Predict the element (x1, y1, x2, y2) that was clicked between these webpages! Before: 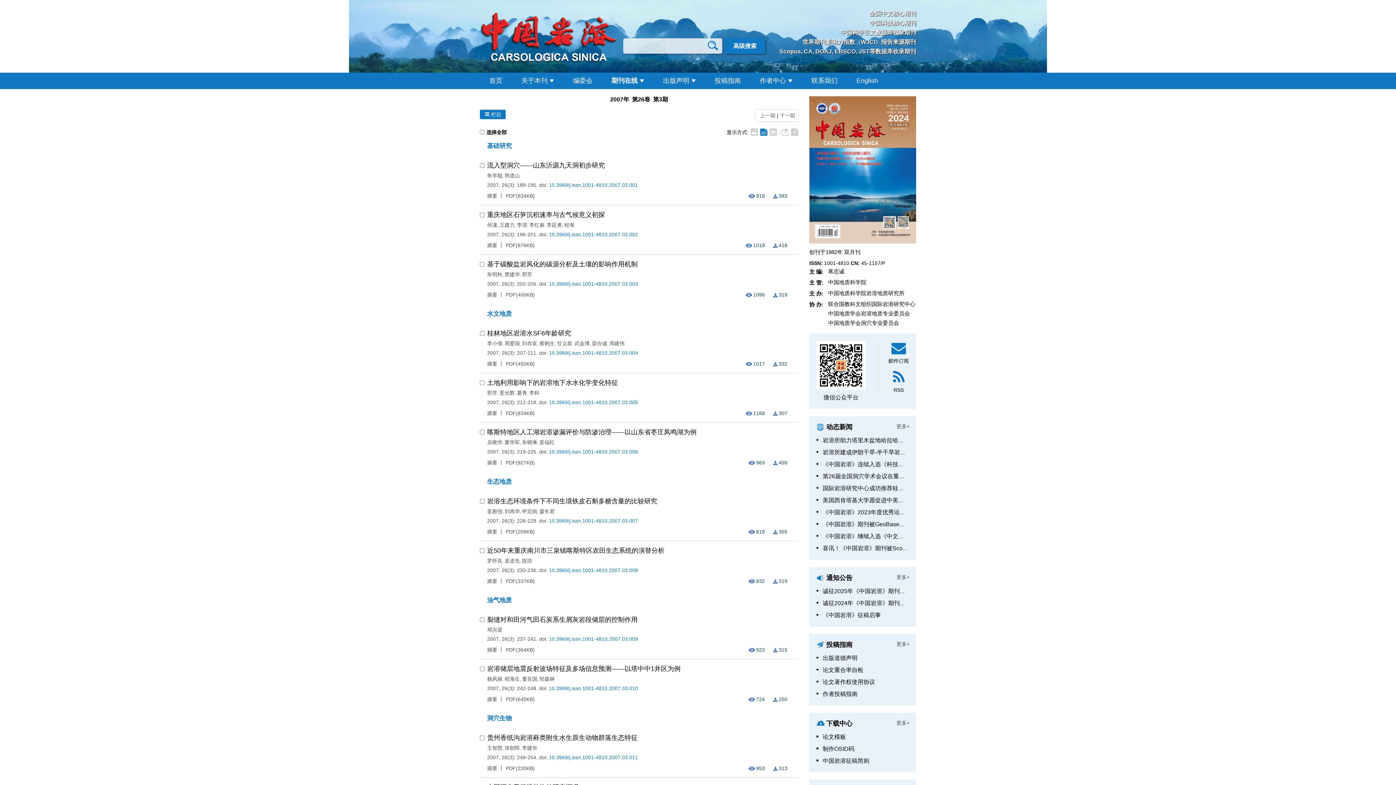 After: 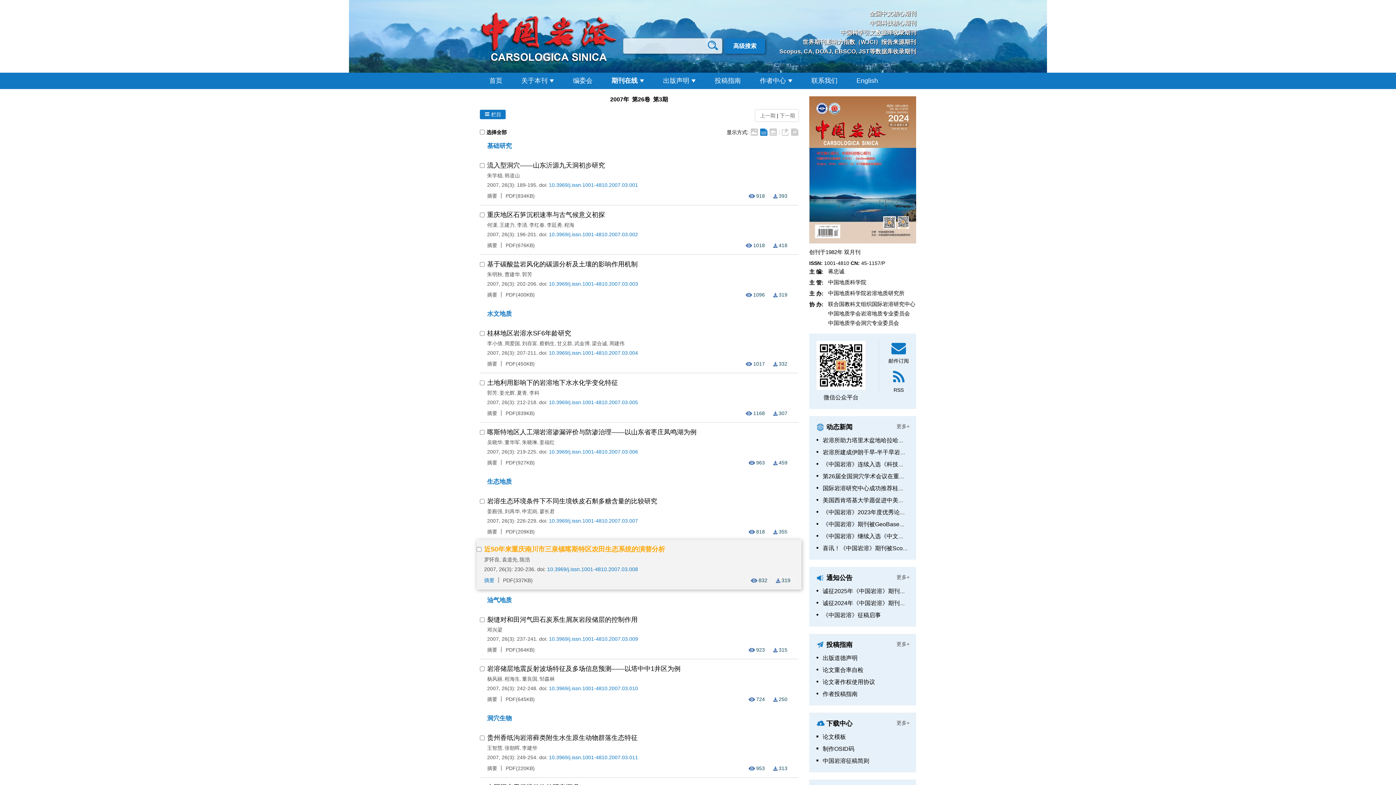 Action: bbox: (487, 577, 497, 585) label: 摘要